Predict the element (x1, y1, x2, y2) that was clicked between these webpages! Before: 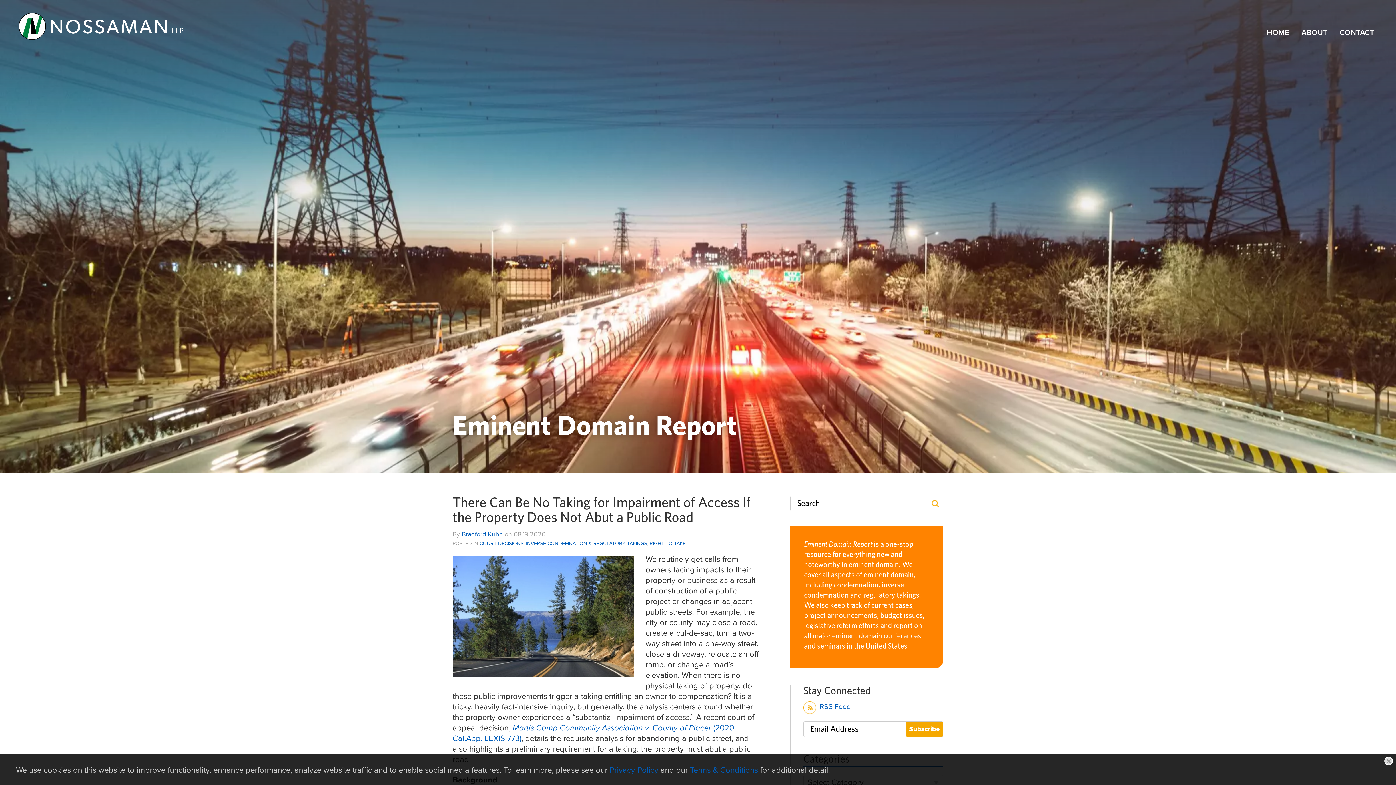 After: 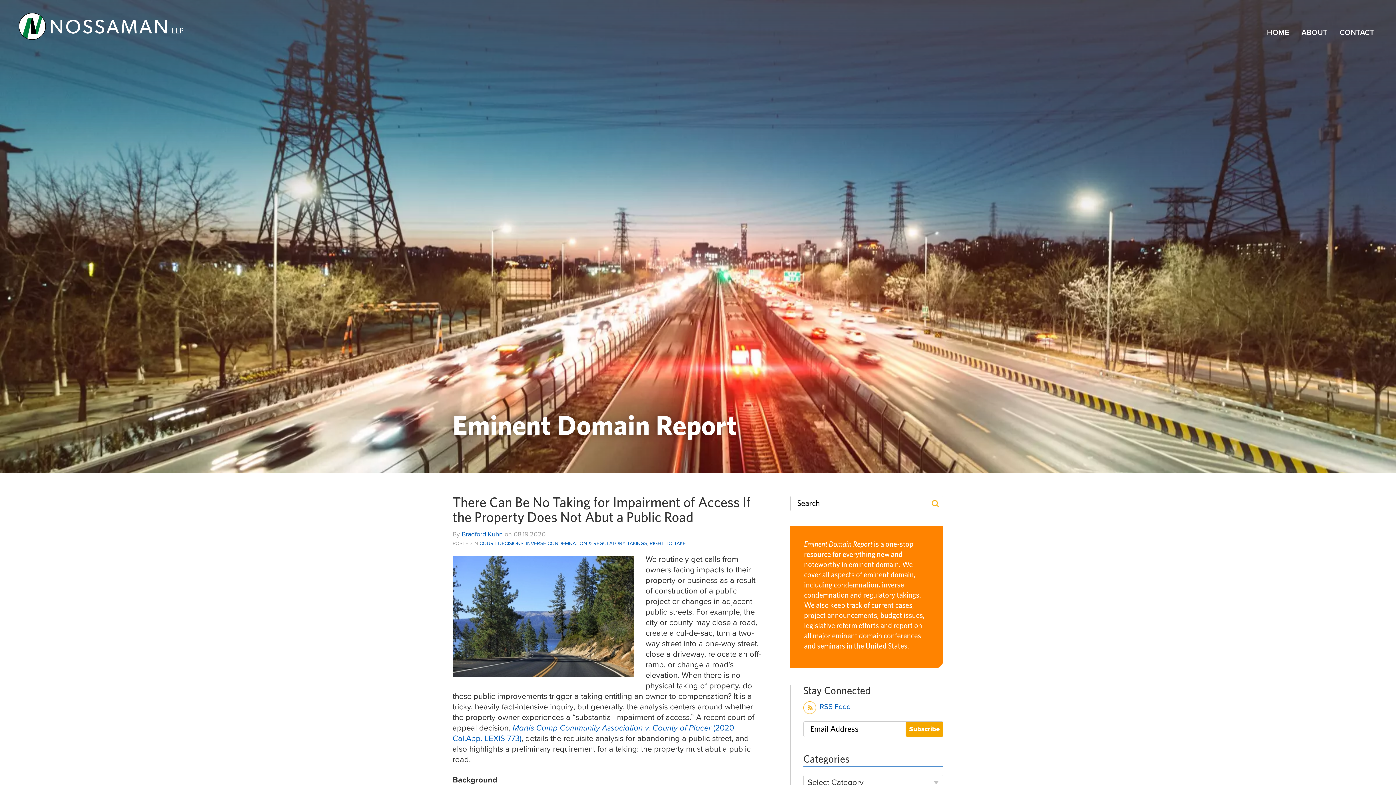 Action: bbox: (1384, 756, 1393, 765) label: Close